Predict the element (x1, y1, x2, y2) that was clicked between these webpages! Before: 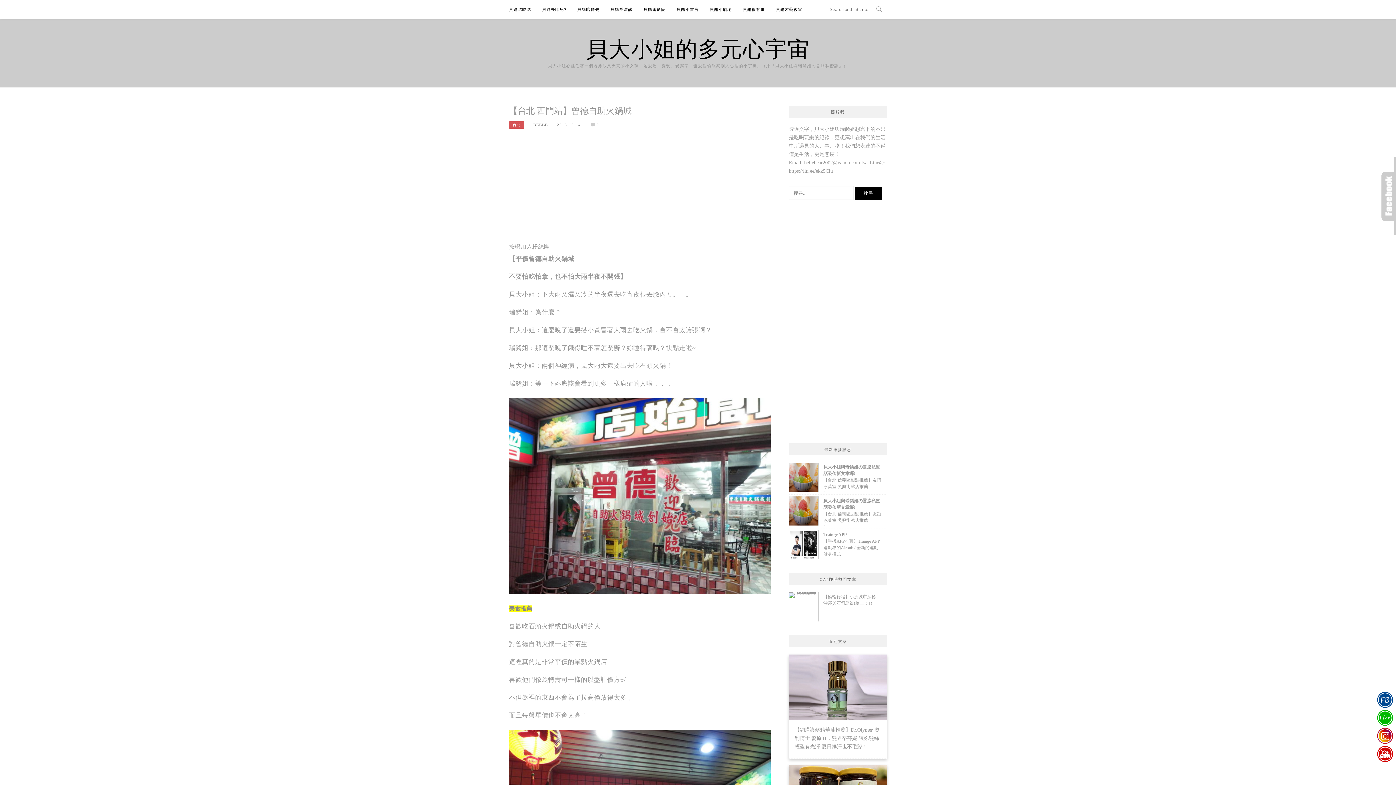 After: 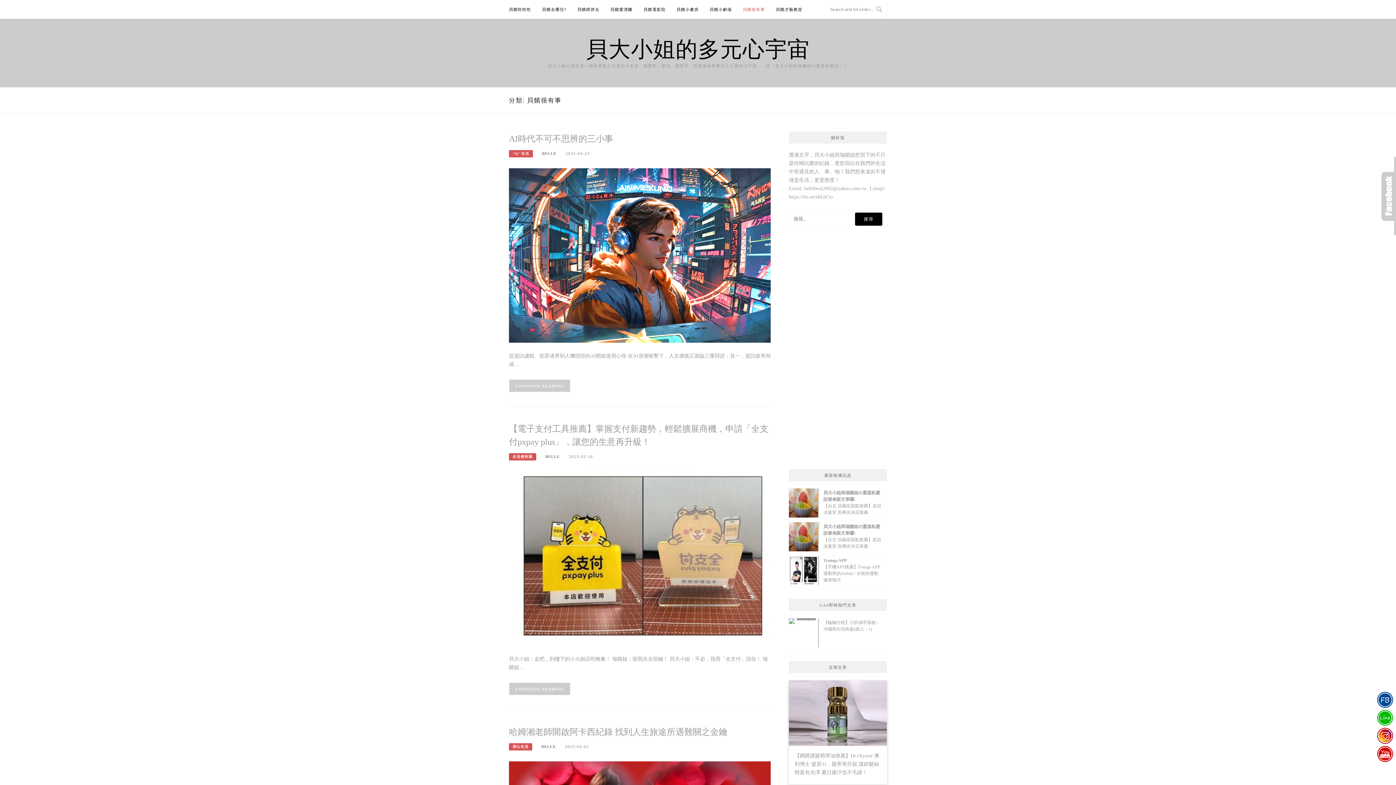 Action: label: 貝餚很有事 bbox: (742, 0, 765, 18)